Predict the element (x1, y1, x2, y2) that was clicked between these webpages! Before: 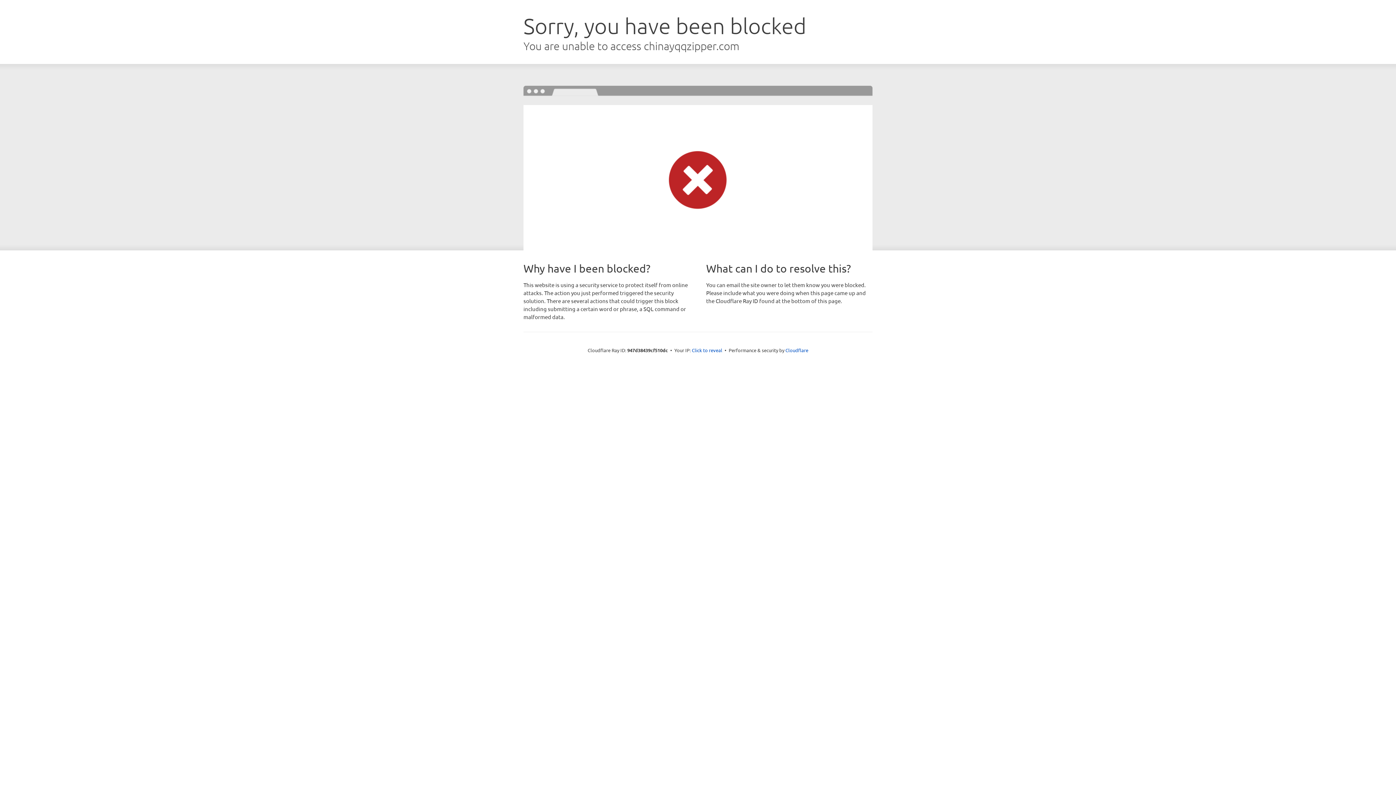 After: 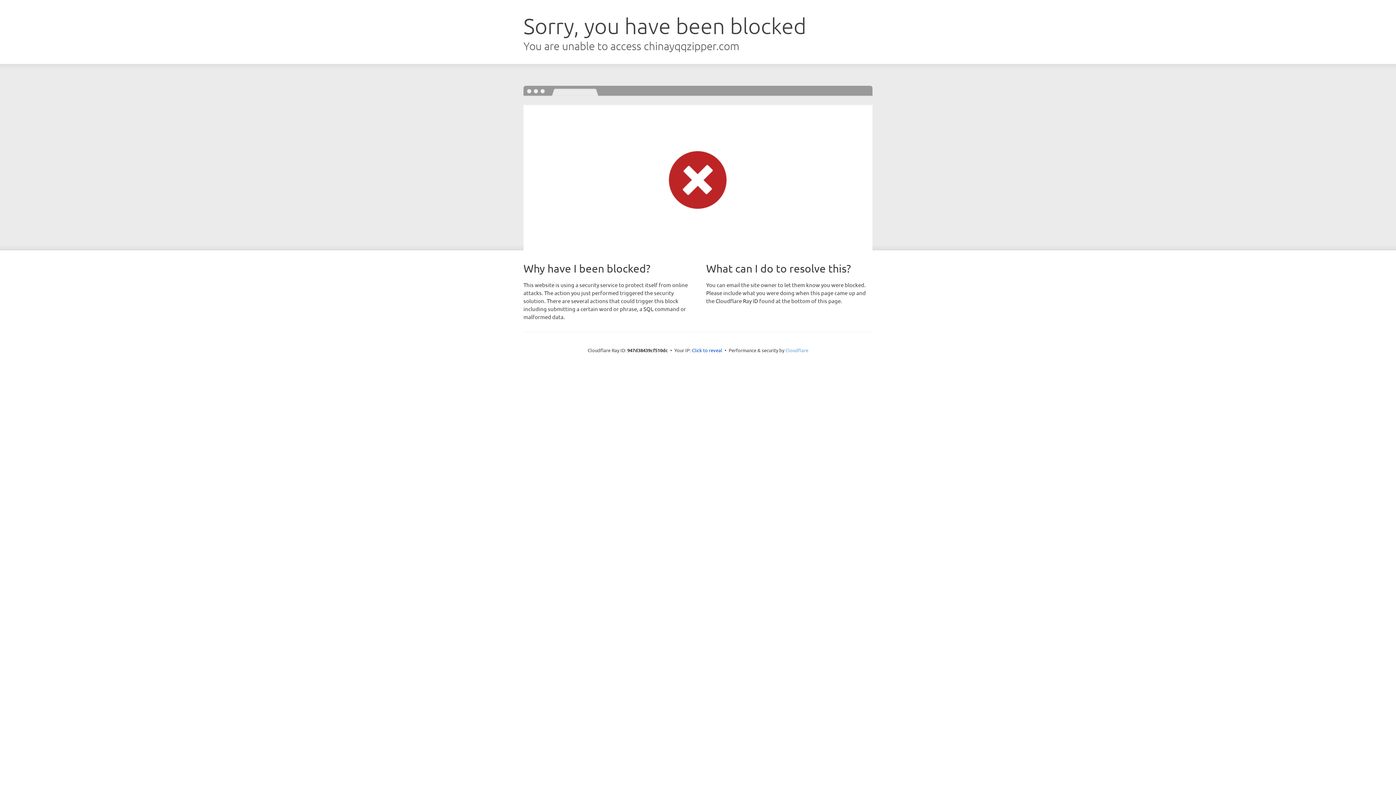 Action: label: Cloudflare bbox: (785, 347, 808, 353)